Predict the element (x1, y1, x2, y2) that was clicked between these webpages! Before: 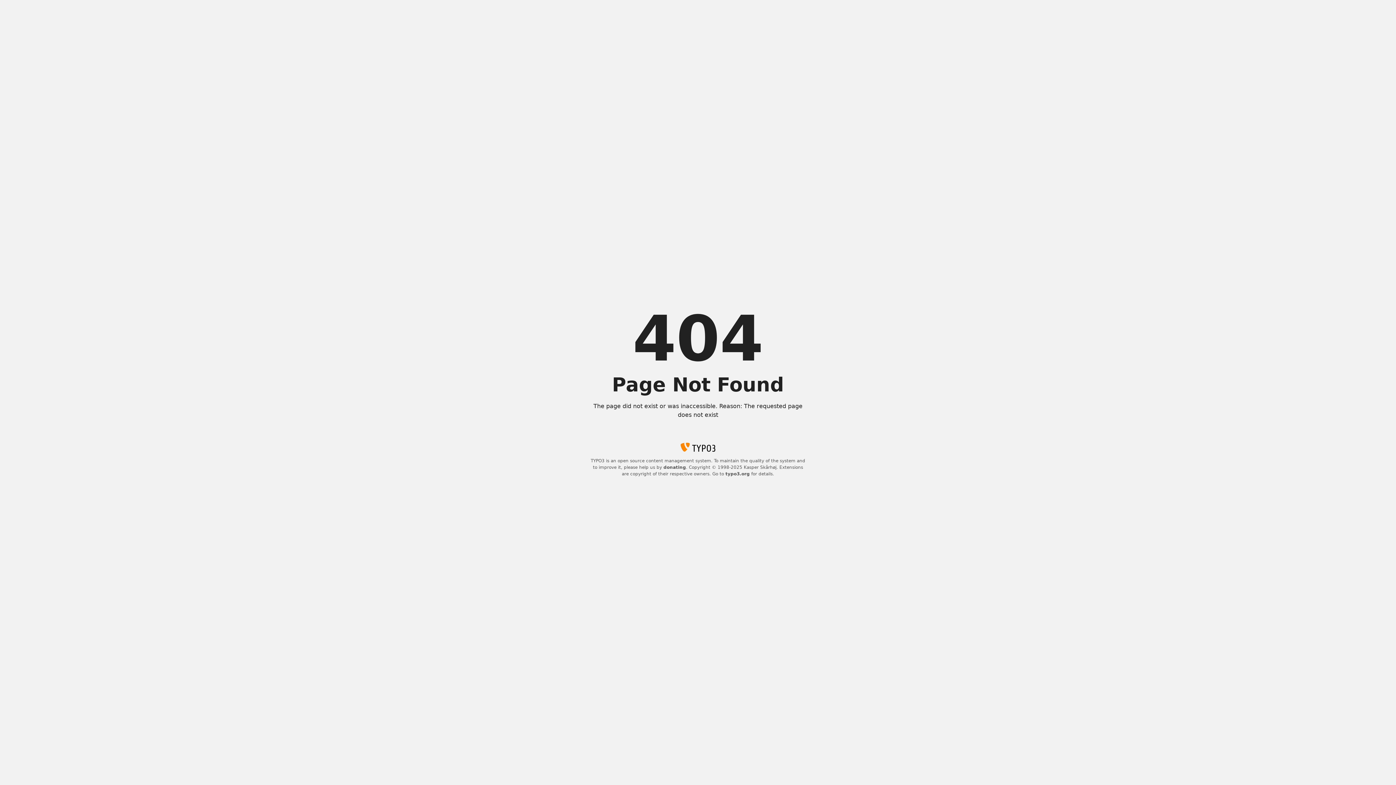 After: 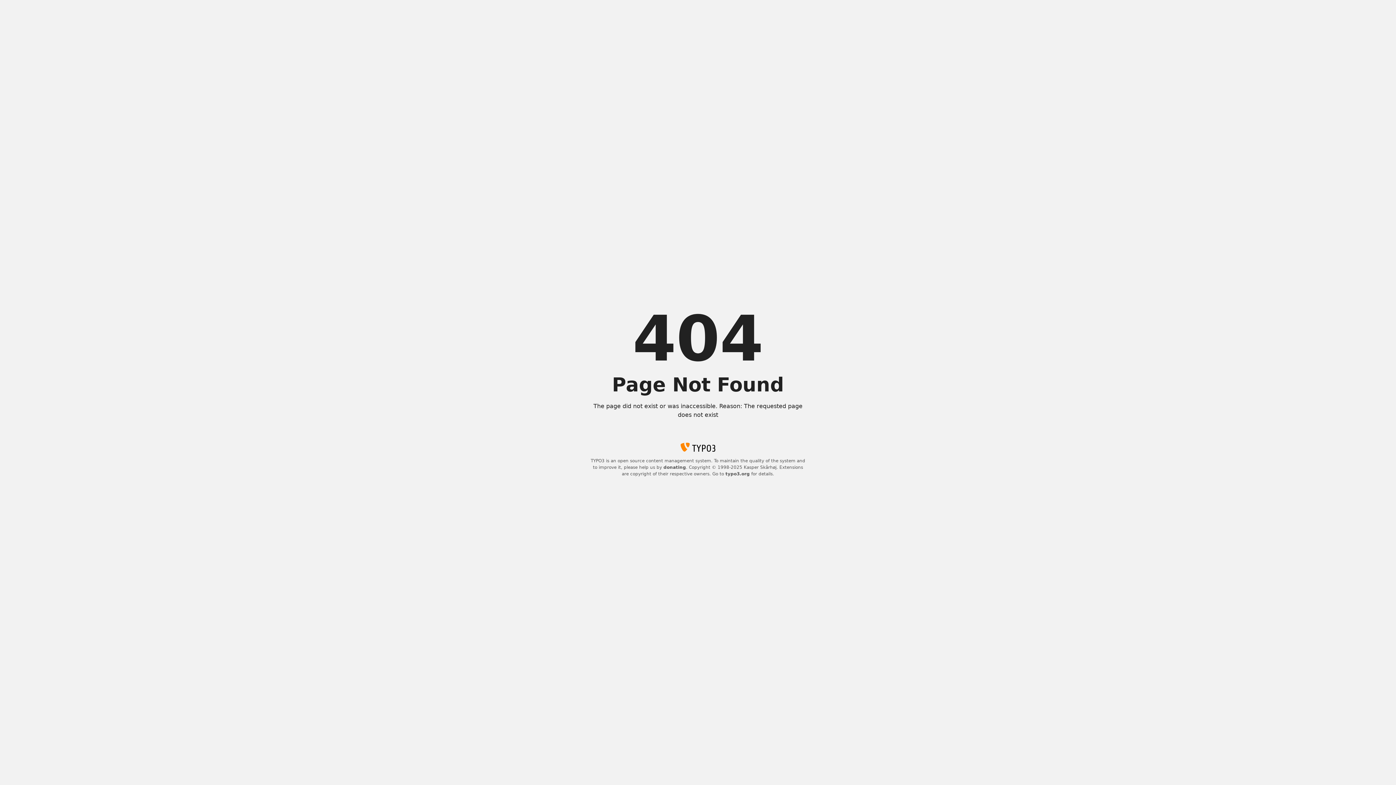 Action: bbox: (663, 465, 686, 470) label: donating